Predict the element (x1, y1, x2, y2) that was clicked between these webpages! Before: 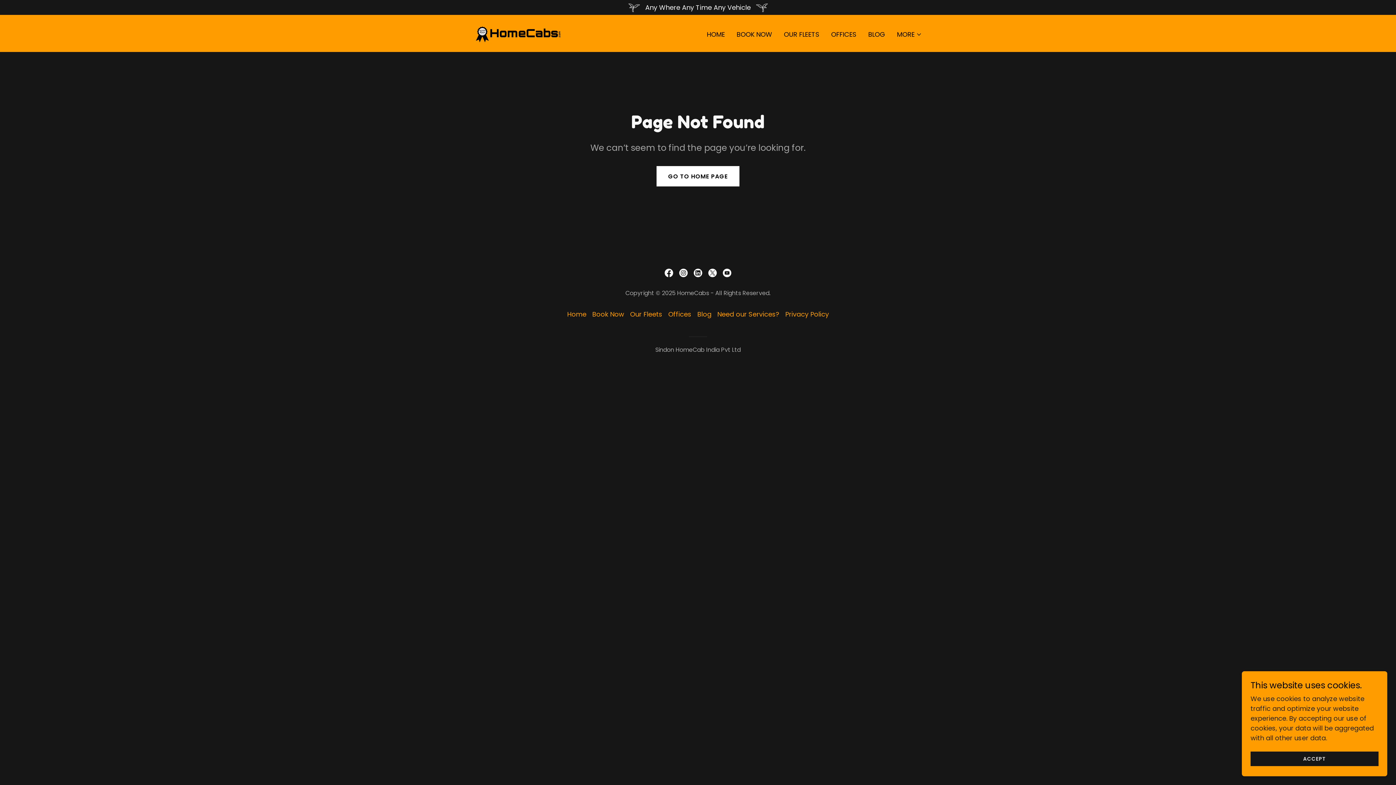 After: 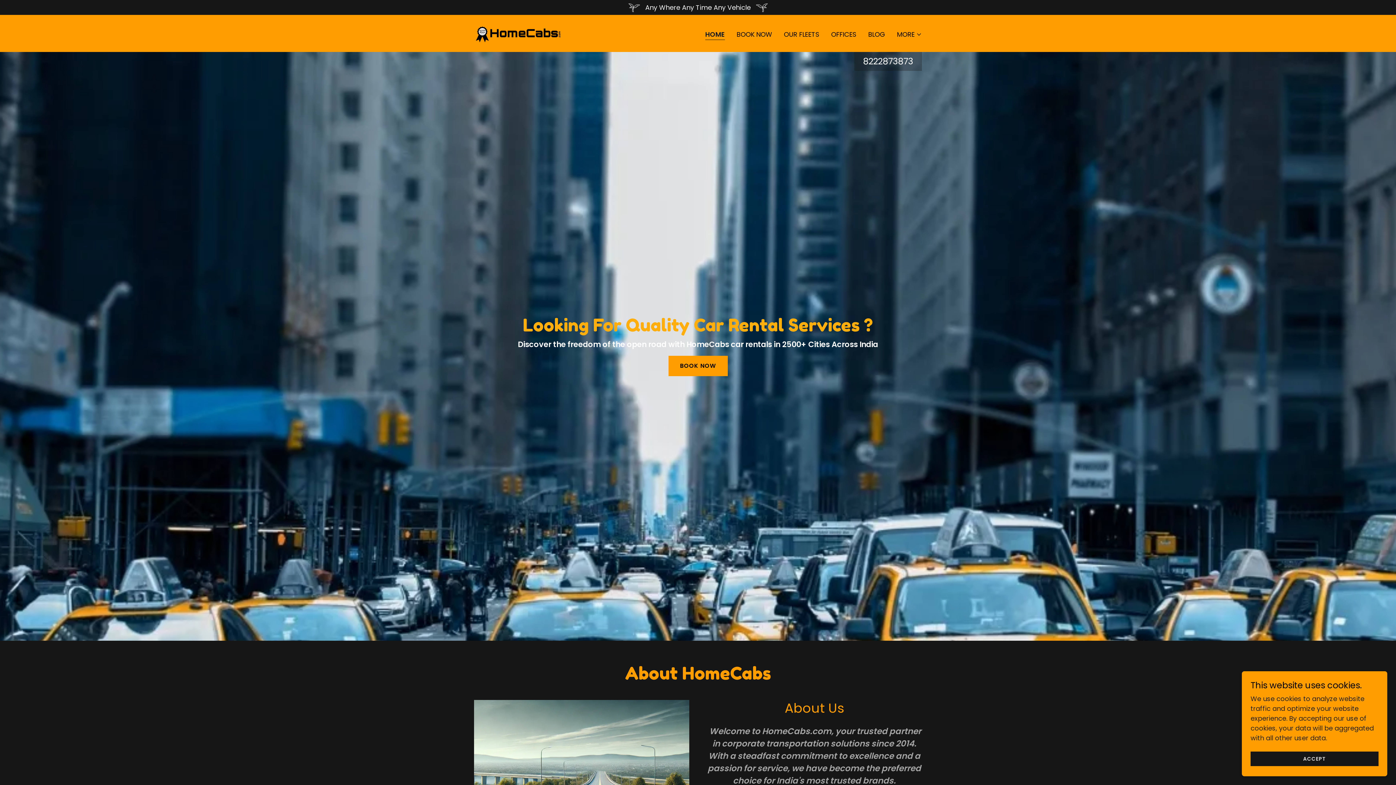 Action: bbox: (564, 306, 589, 322) label: Home